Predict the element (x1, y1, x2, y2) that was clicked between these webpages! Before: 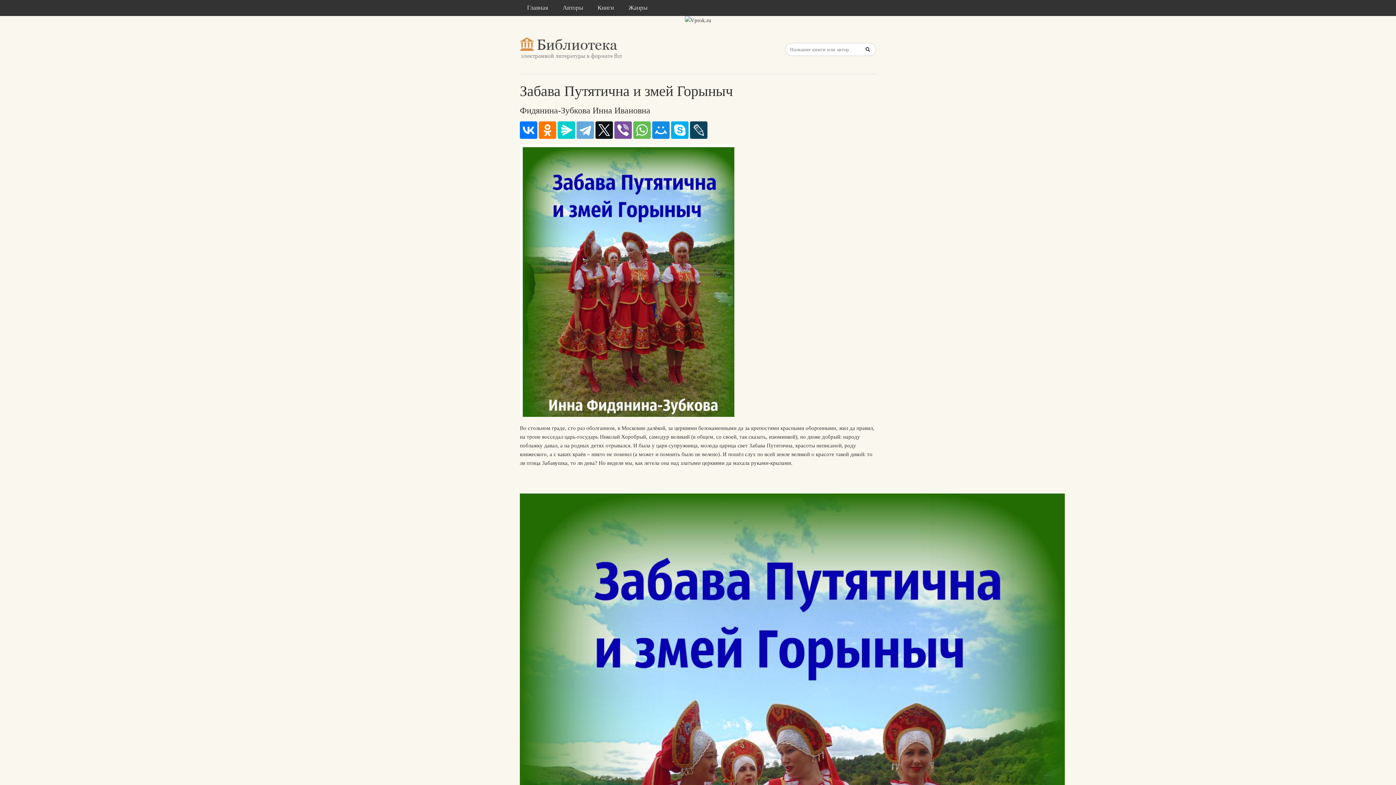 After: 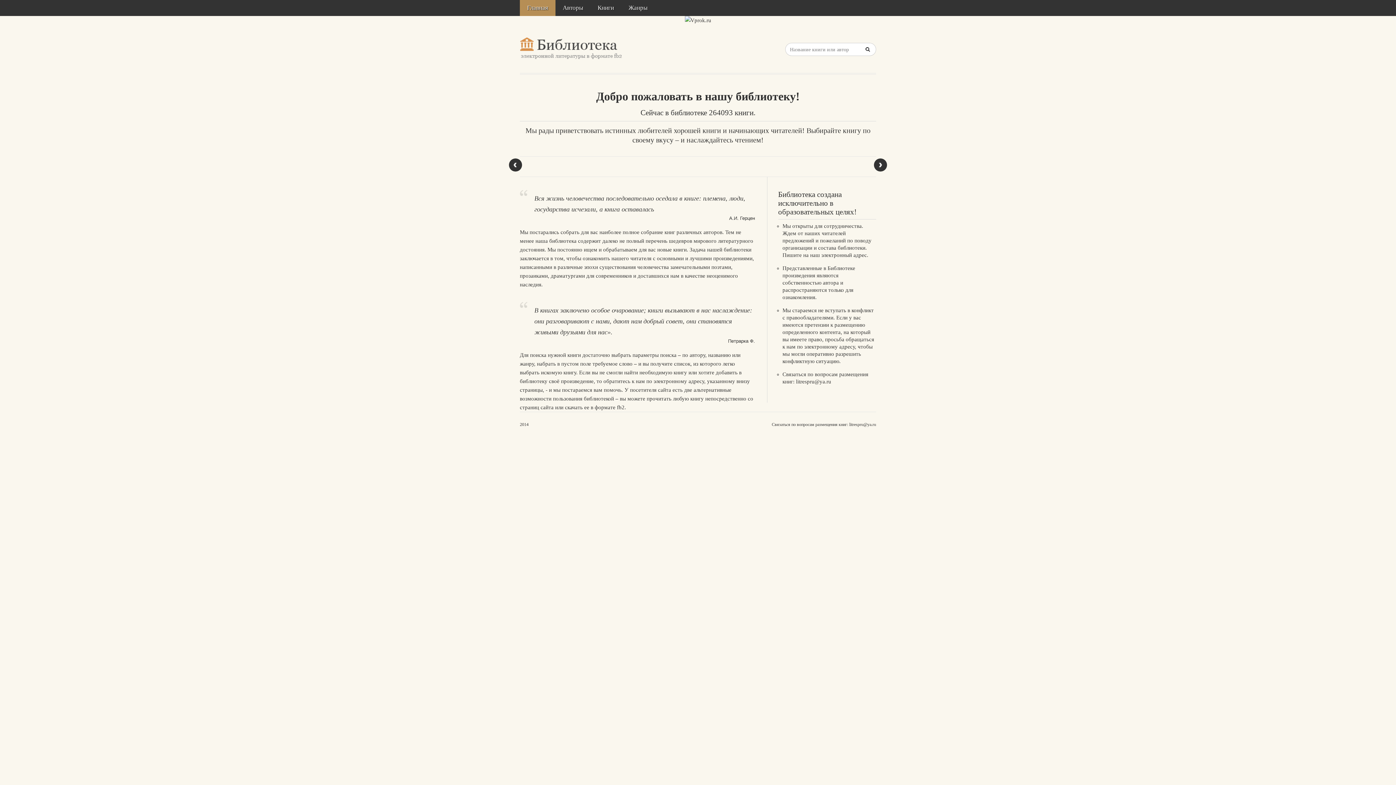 Action: bbox: (520, 37, 626, 60)